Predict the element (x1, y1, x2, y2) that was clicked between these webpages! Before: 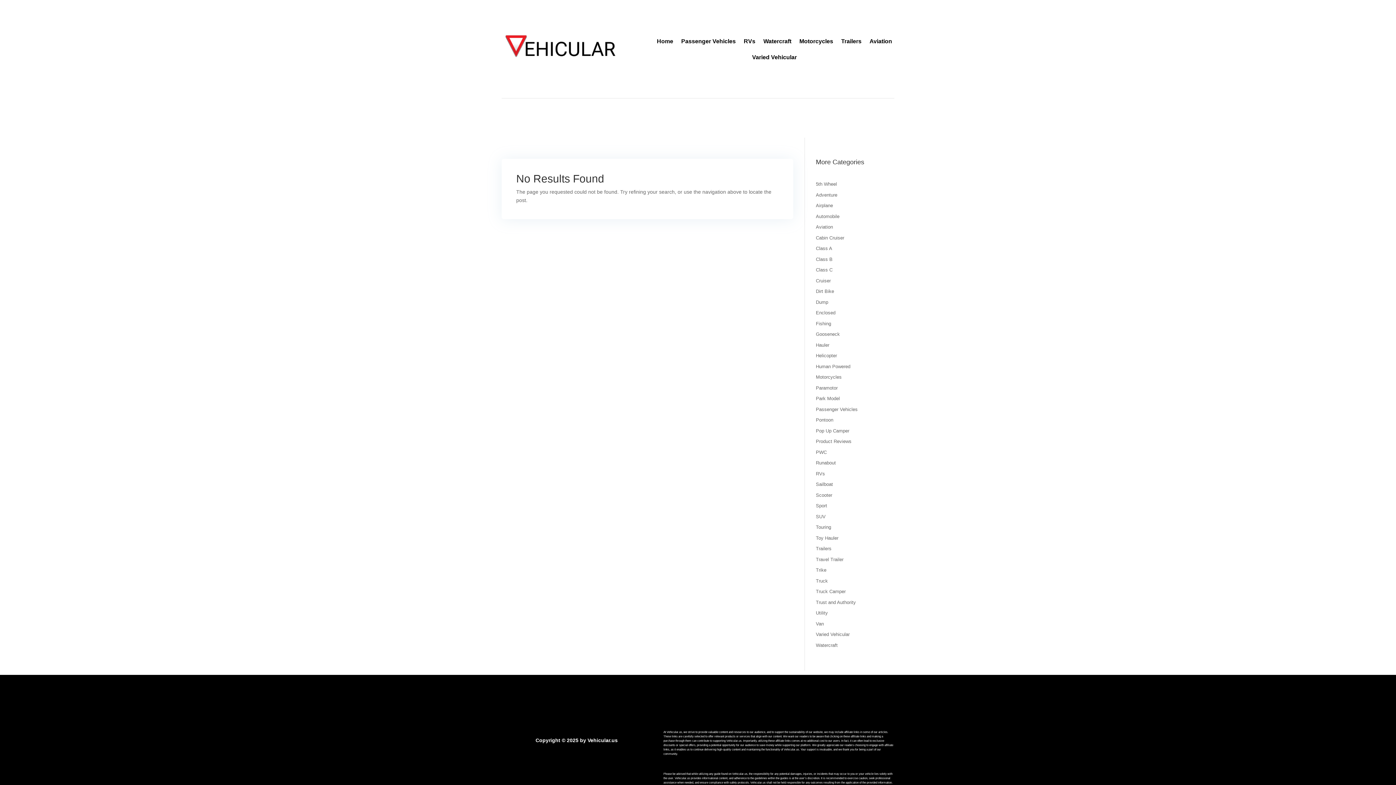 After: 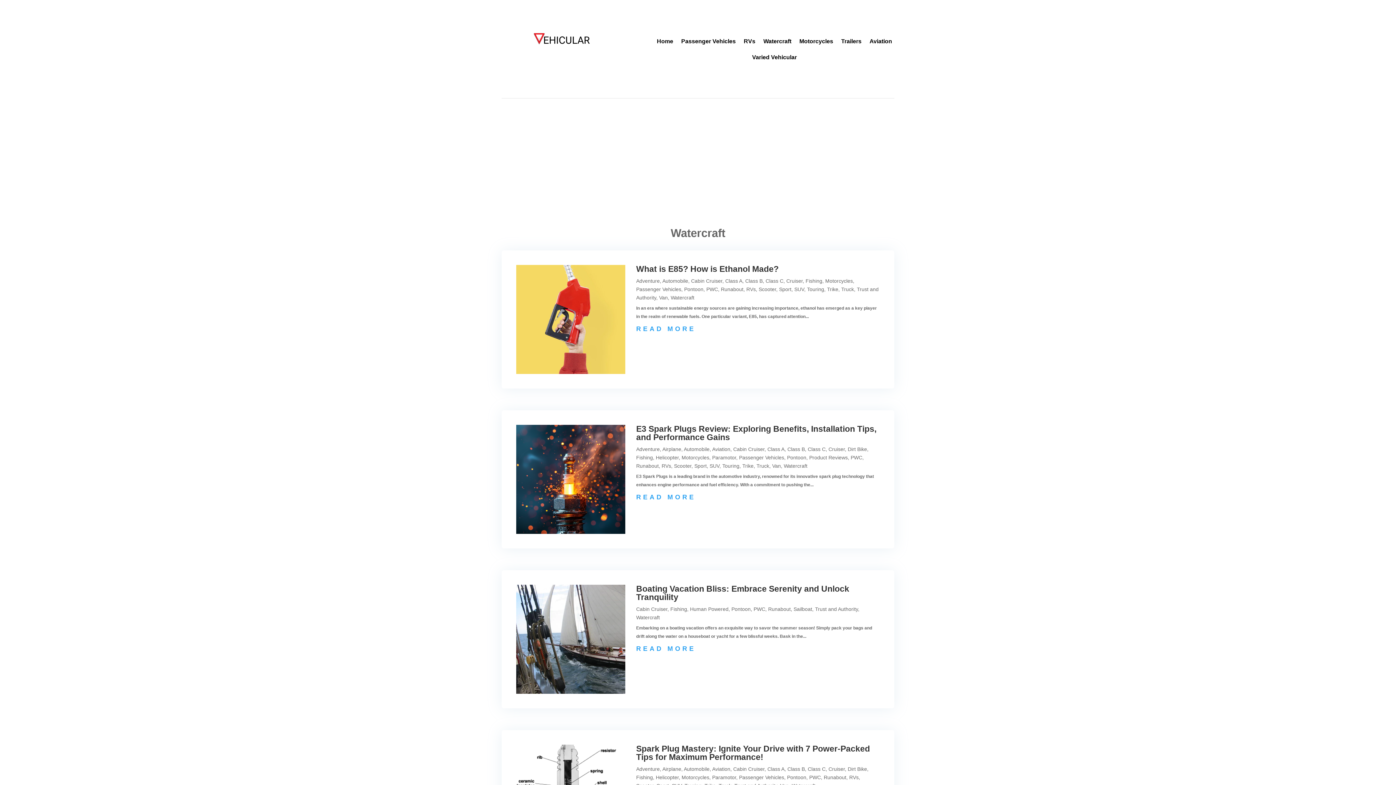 Action: bbox: (816, 642, 837, 648) label: Watercraft